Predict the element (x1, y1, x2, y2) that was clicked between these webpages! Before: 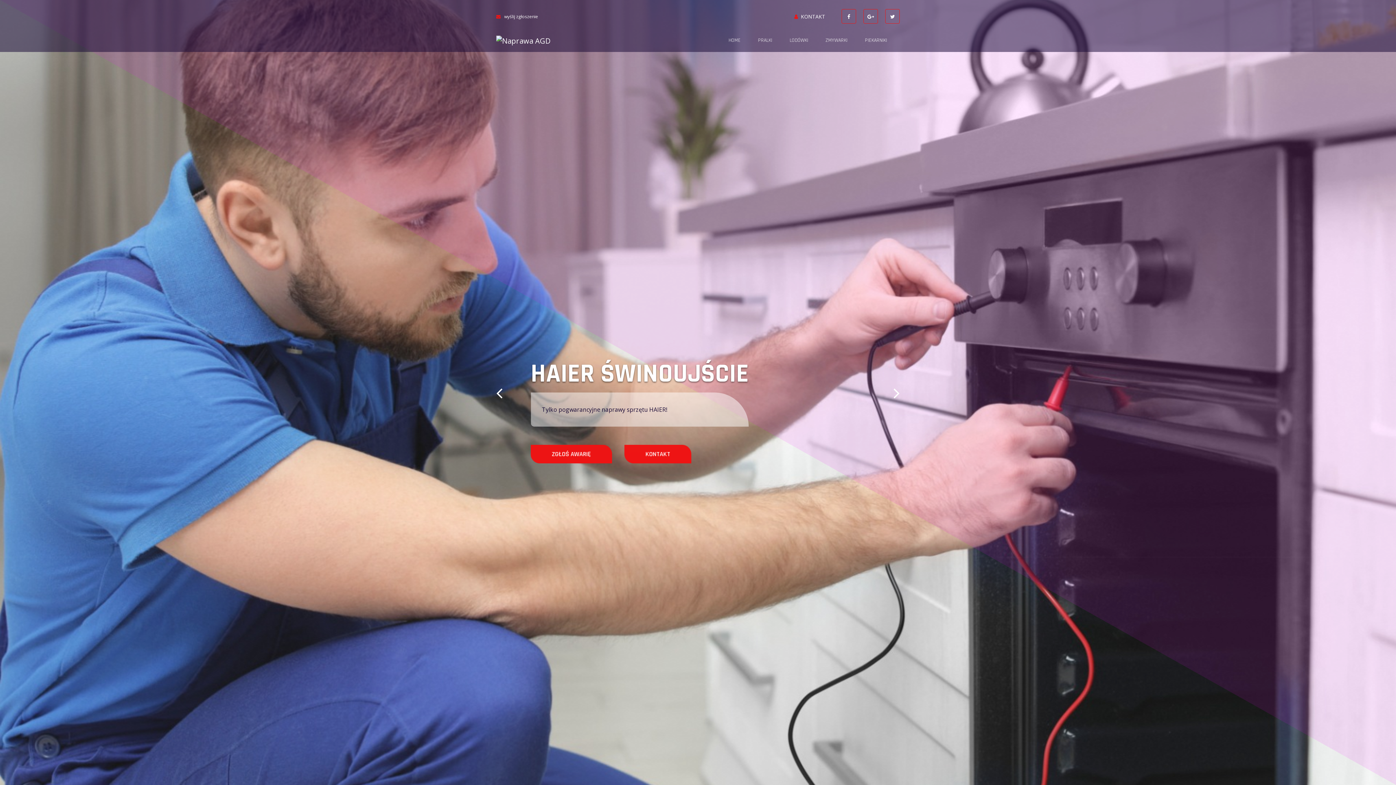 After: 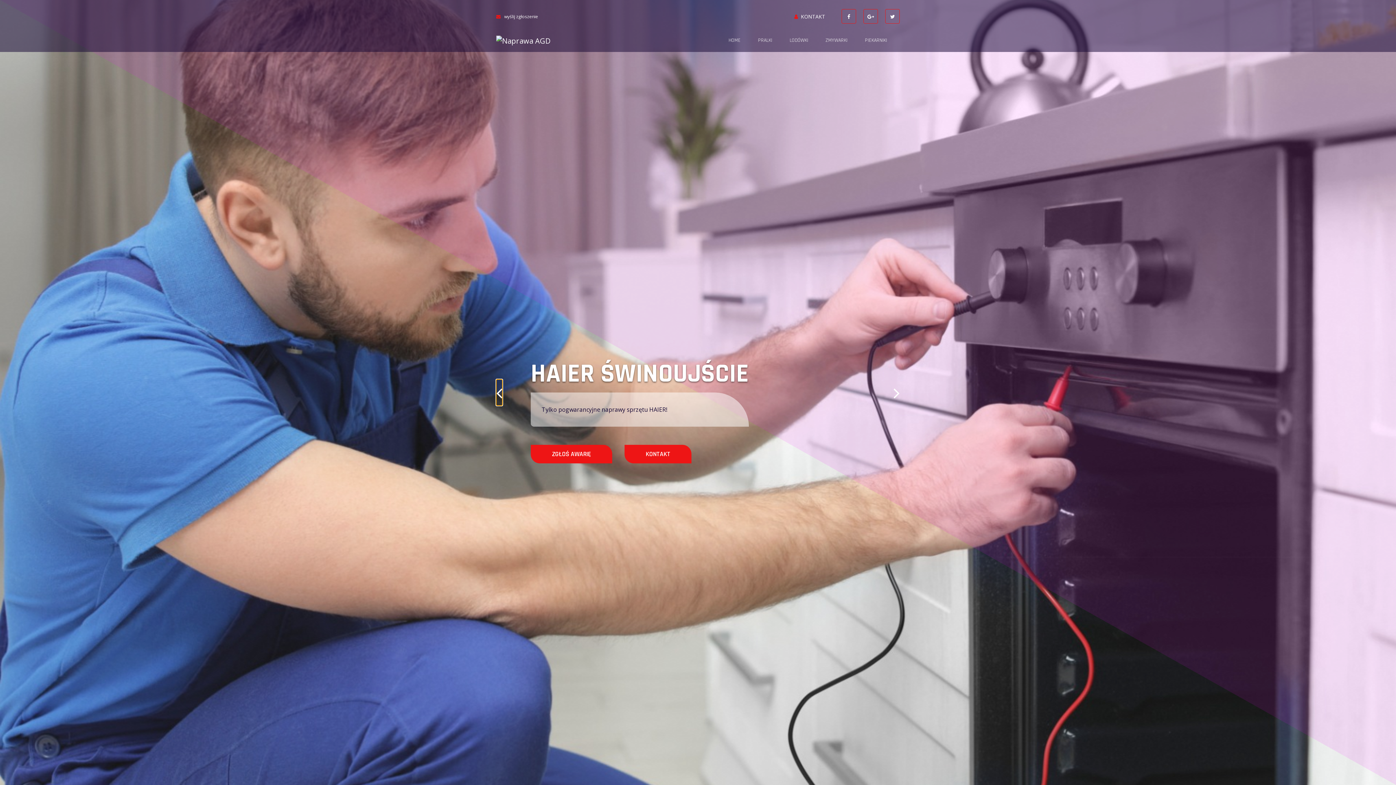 Action: bbox: (496, 379, 502, 405) label: Previous slide